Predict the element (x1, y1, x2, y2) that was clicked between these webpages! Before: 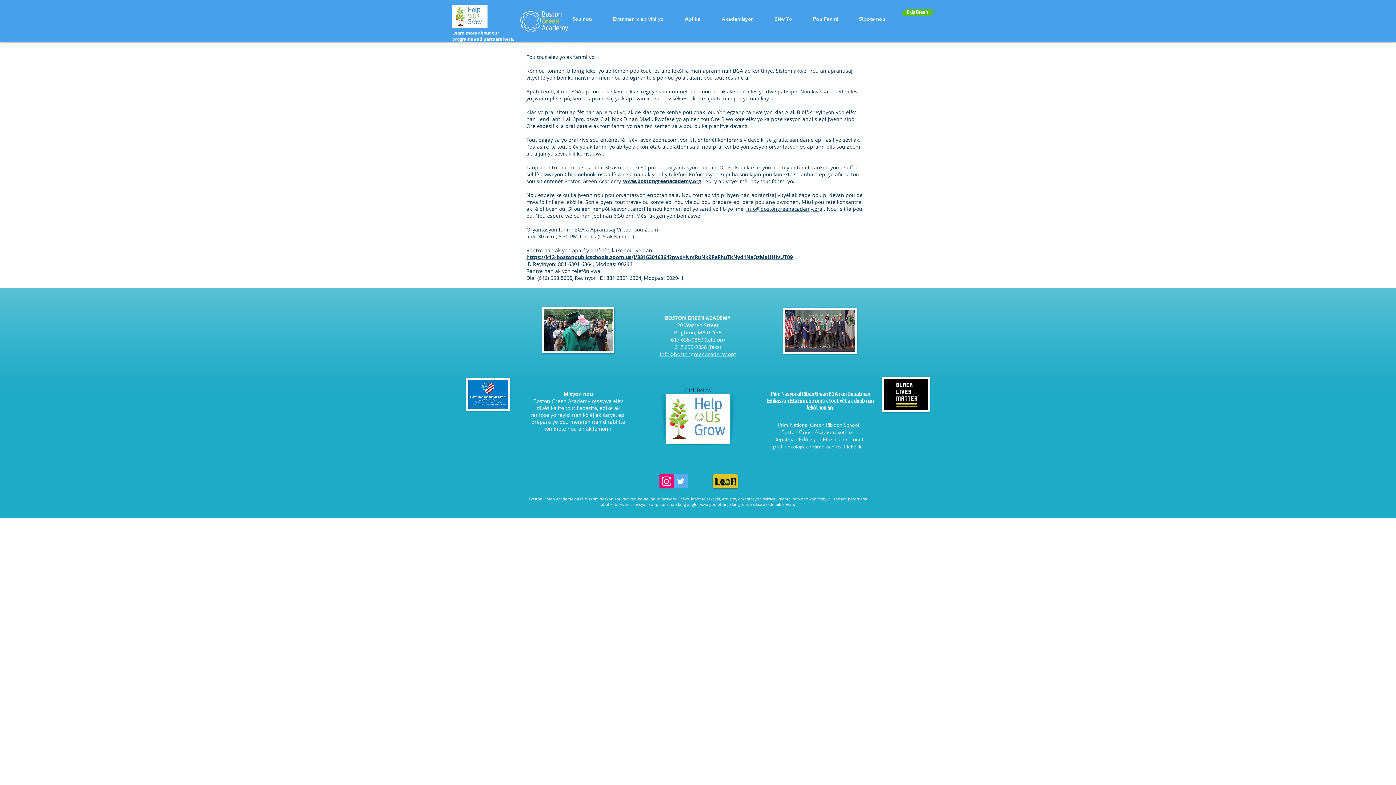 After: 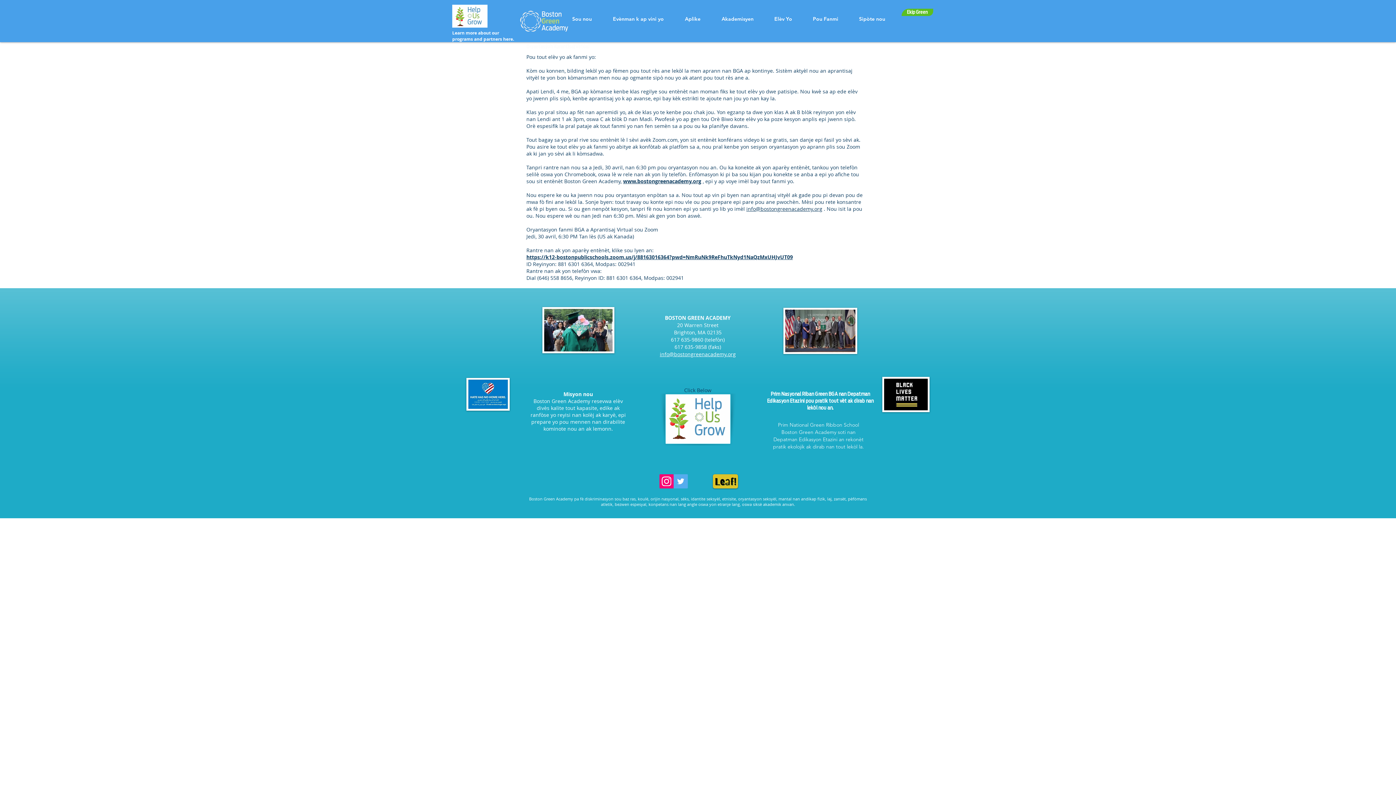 Action: label: Ekip Green bbox: (907, 9, 928, 14)